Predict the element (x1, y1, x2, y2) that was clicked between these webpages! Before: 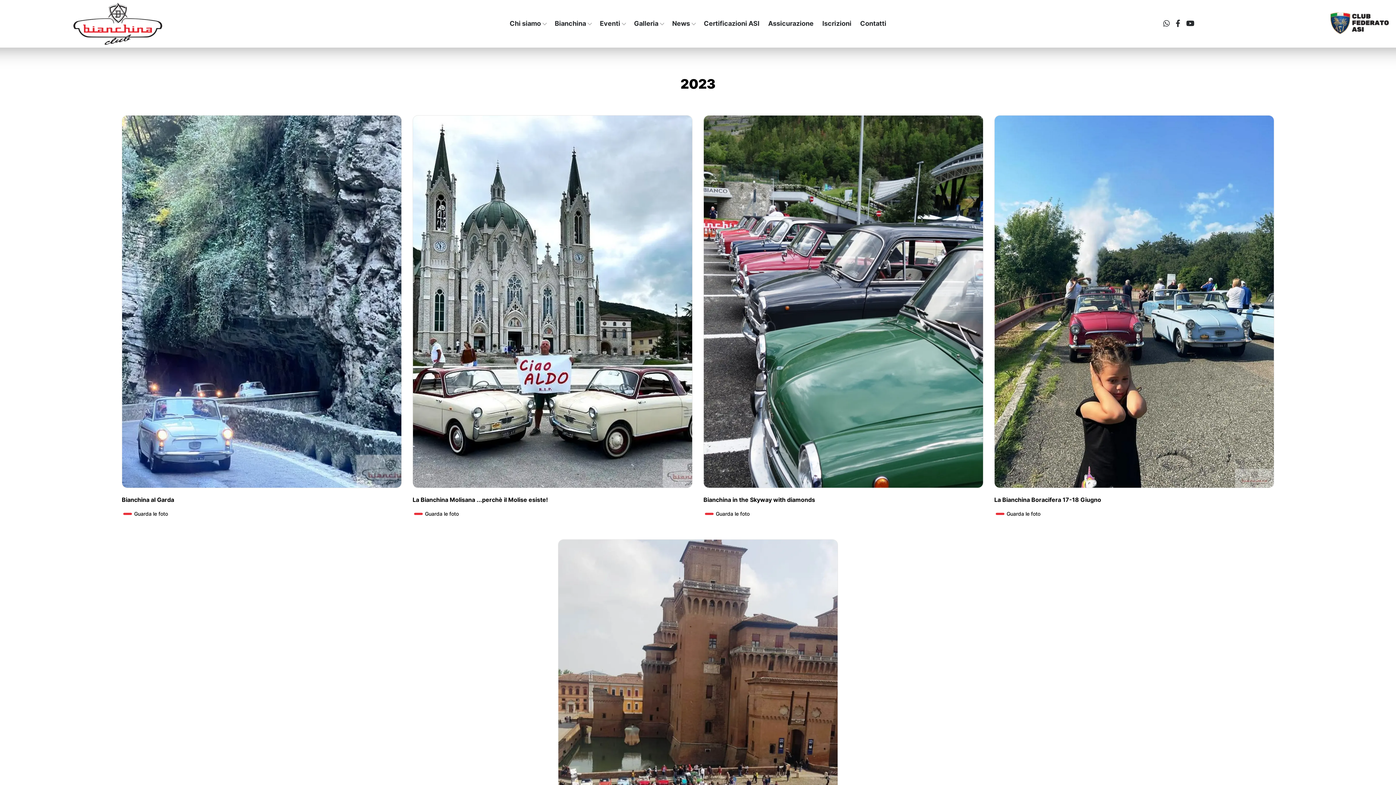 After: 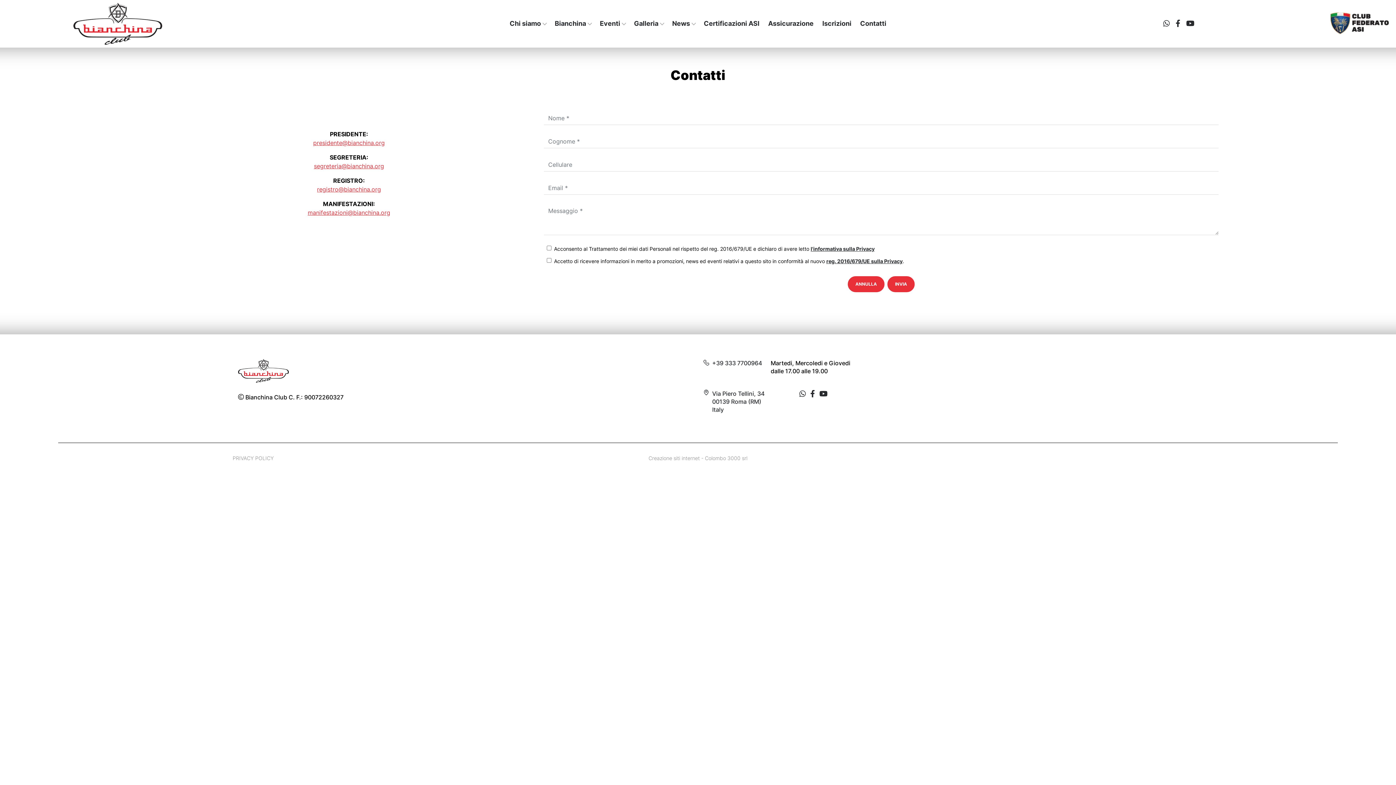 Action: bbox: (855, 17, 890, 29) label: Contatti